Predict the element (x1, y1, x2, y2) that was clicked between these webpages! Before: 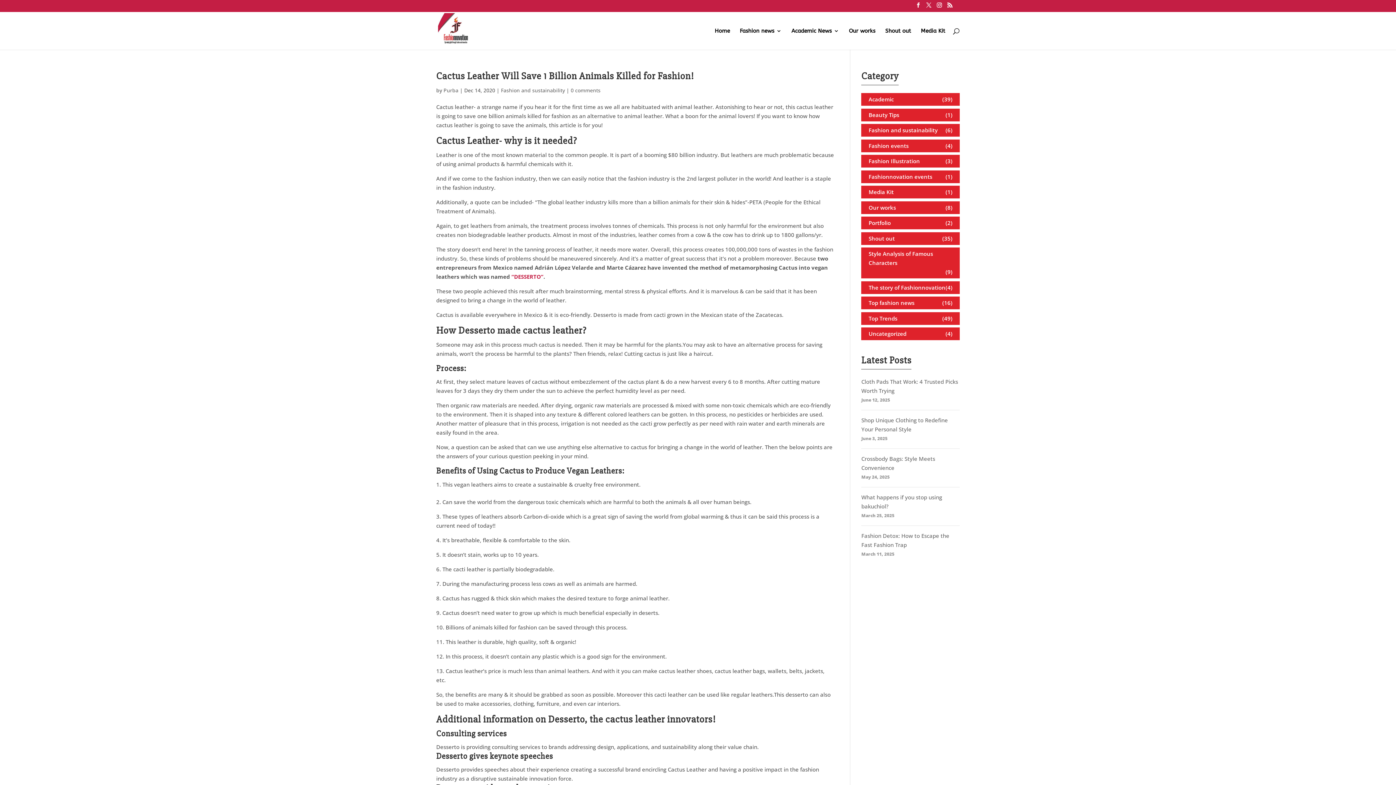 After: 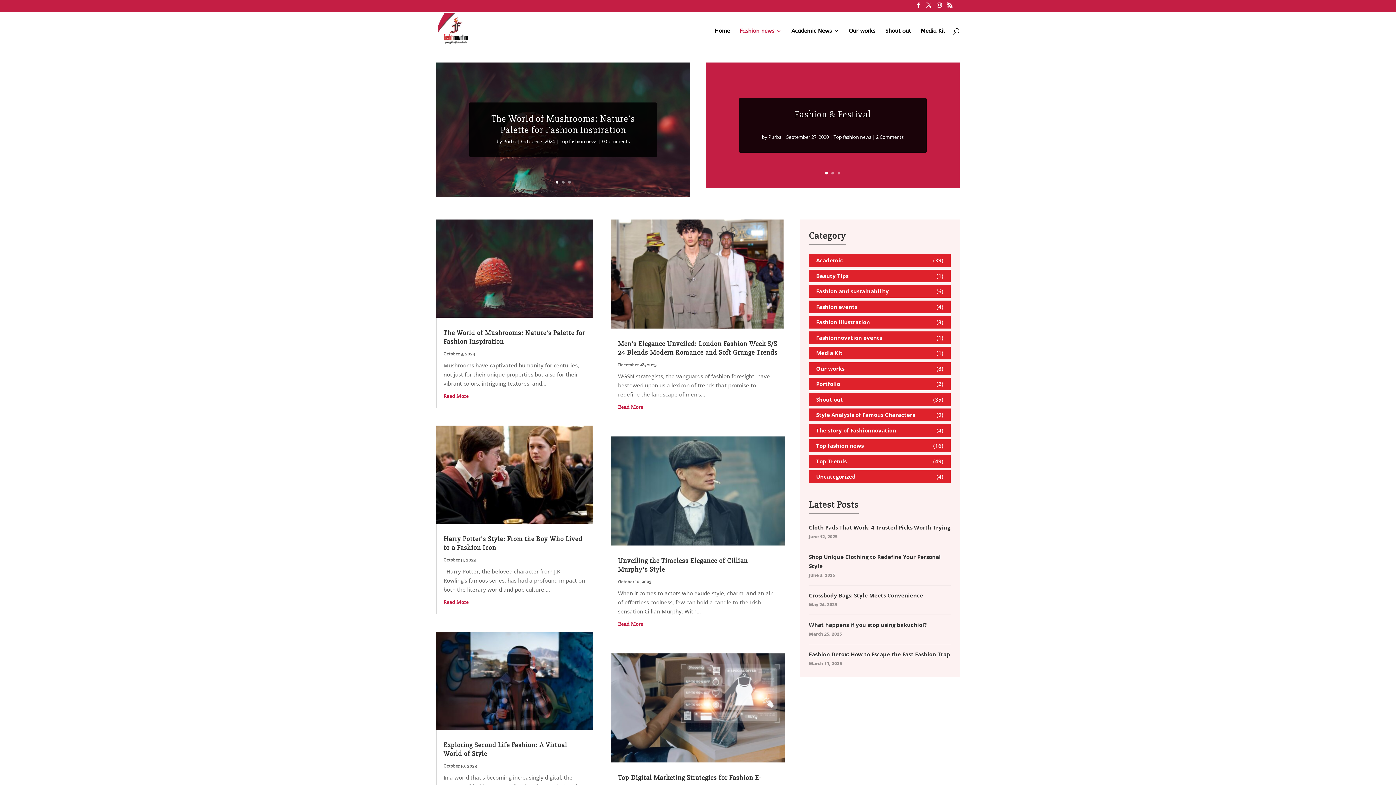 Action: label: Top fashion news bbox: (868, 298, 914, 307)